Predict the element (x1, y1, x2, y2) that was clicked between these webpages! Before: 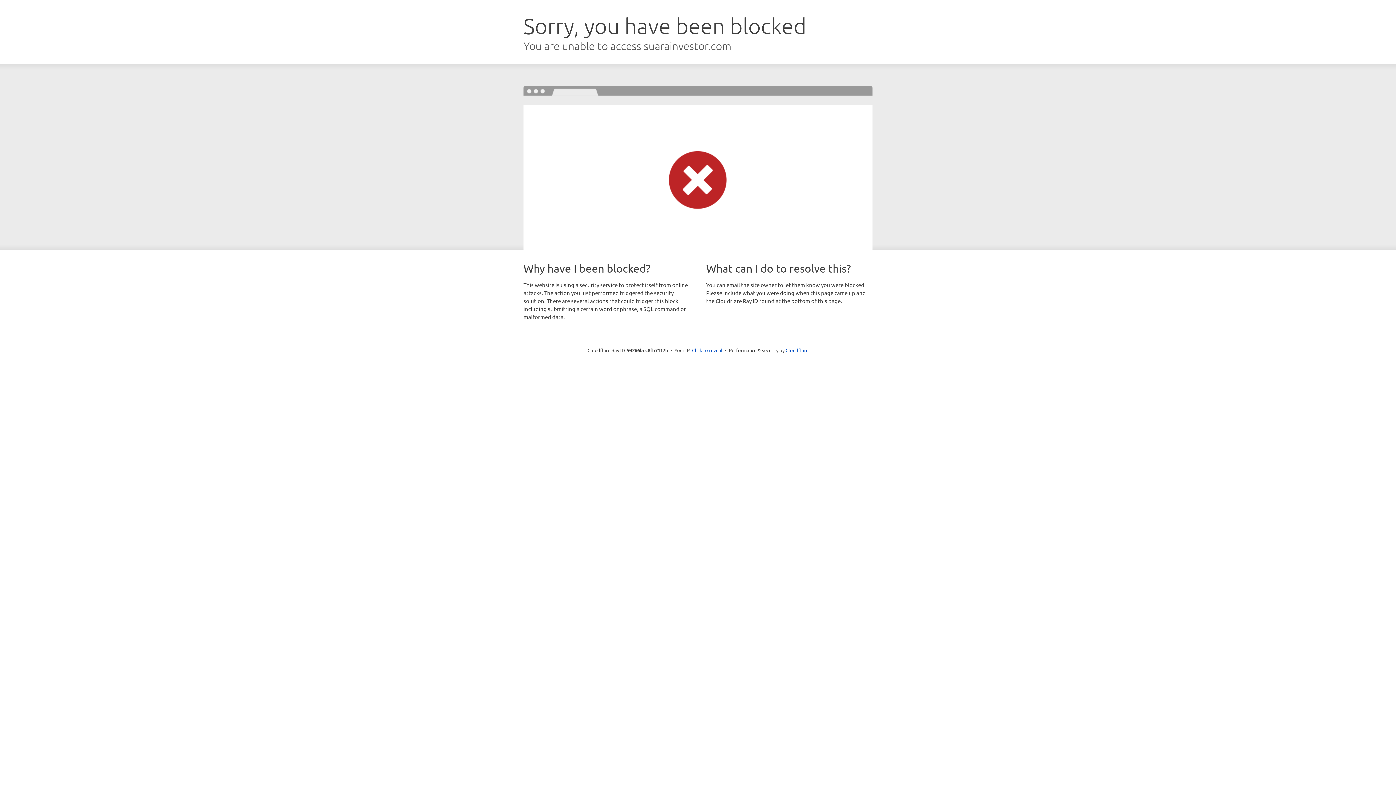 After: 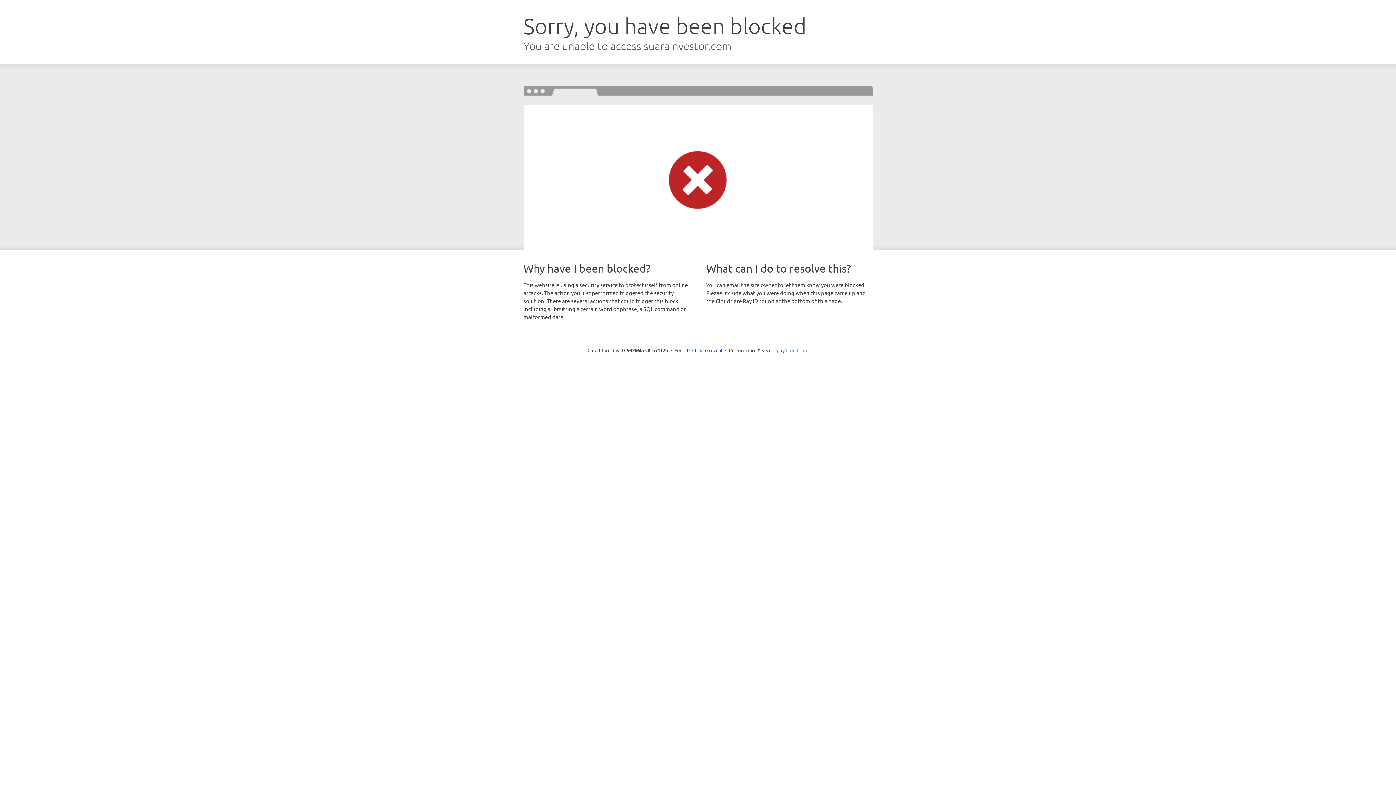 Action: label: Cloudflare bbox: (785, 347, 808, 353)